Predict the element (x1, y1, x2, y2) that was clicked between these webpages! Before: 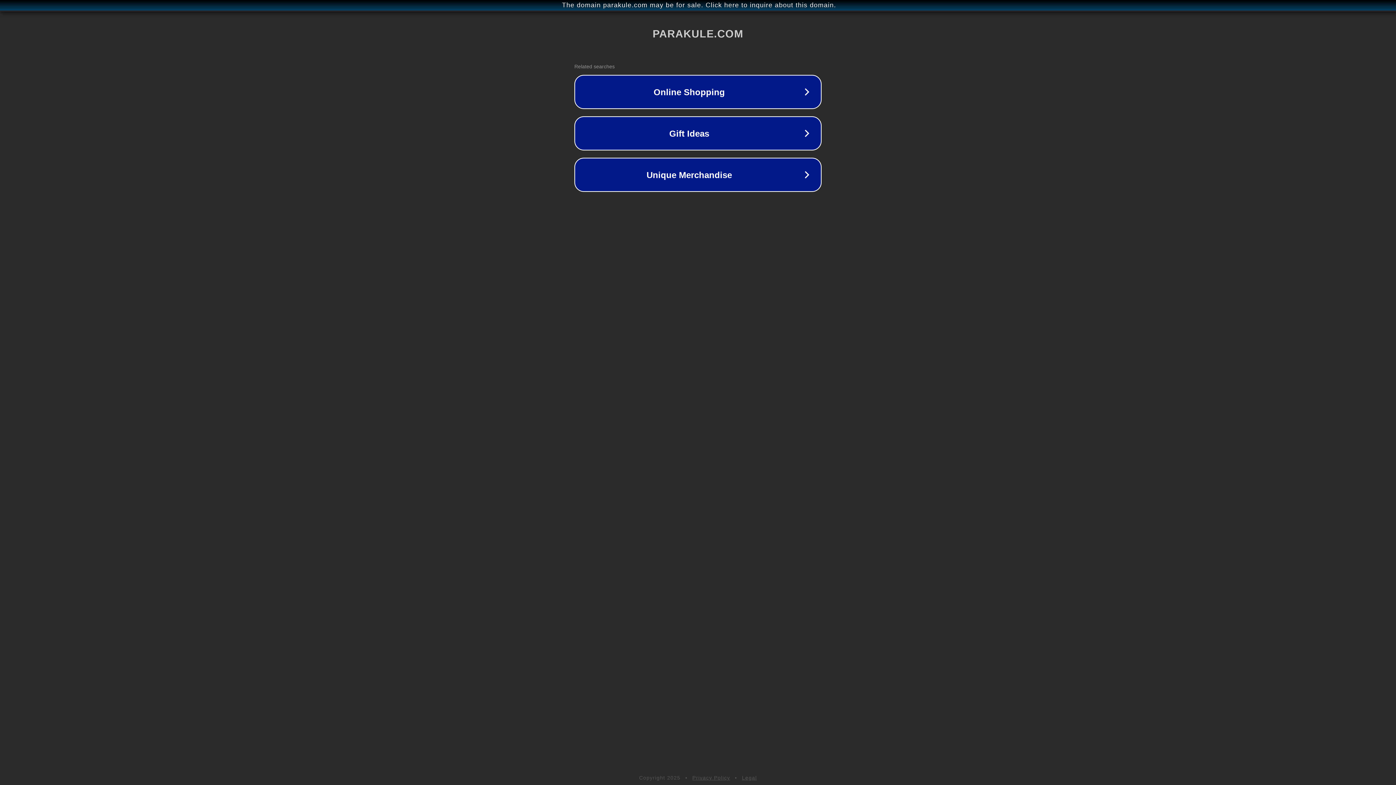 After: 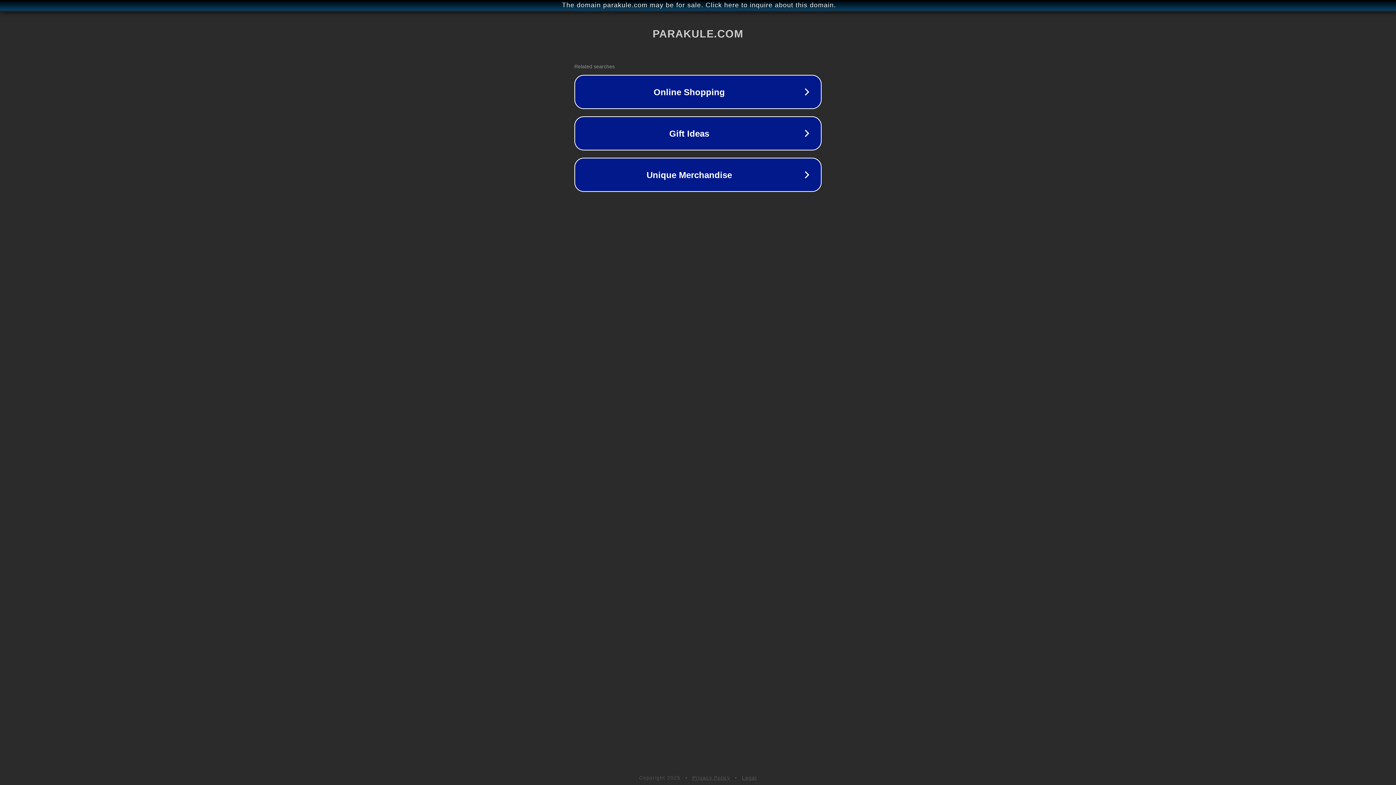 Action: label: Privacy Policy bbox: (692, 775, 730, 781)